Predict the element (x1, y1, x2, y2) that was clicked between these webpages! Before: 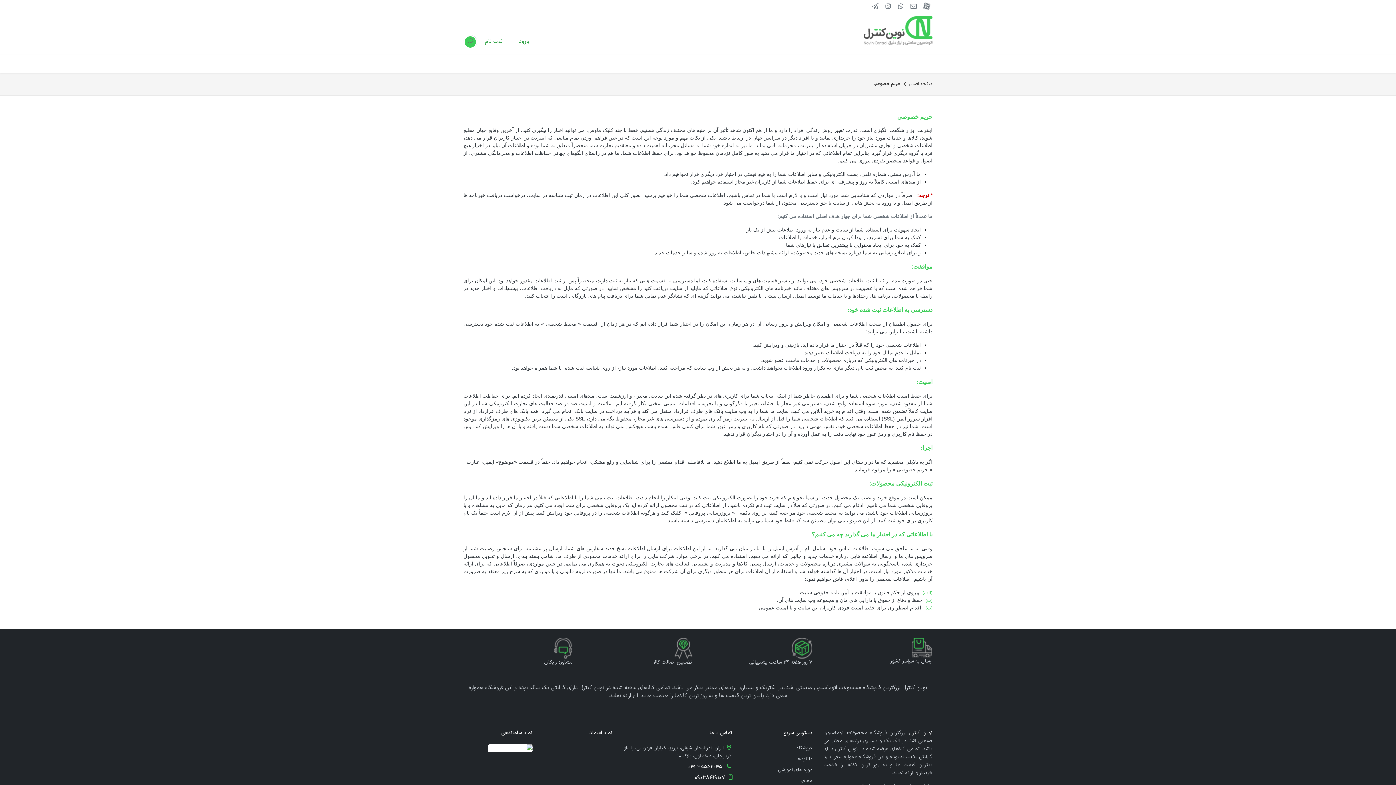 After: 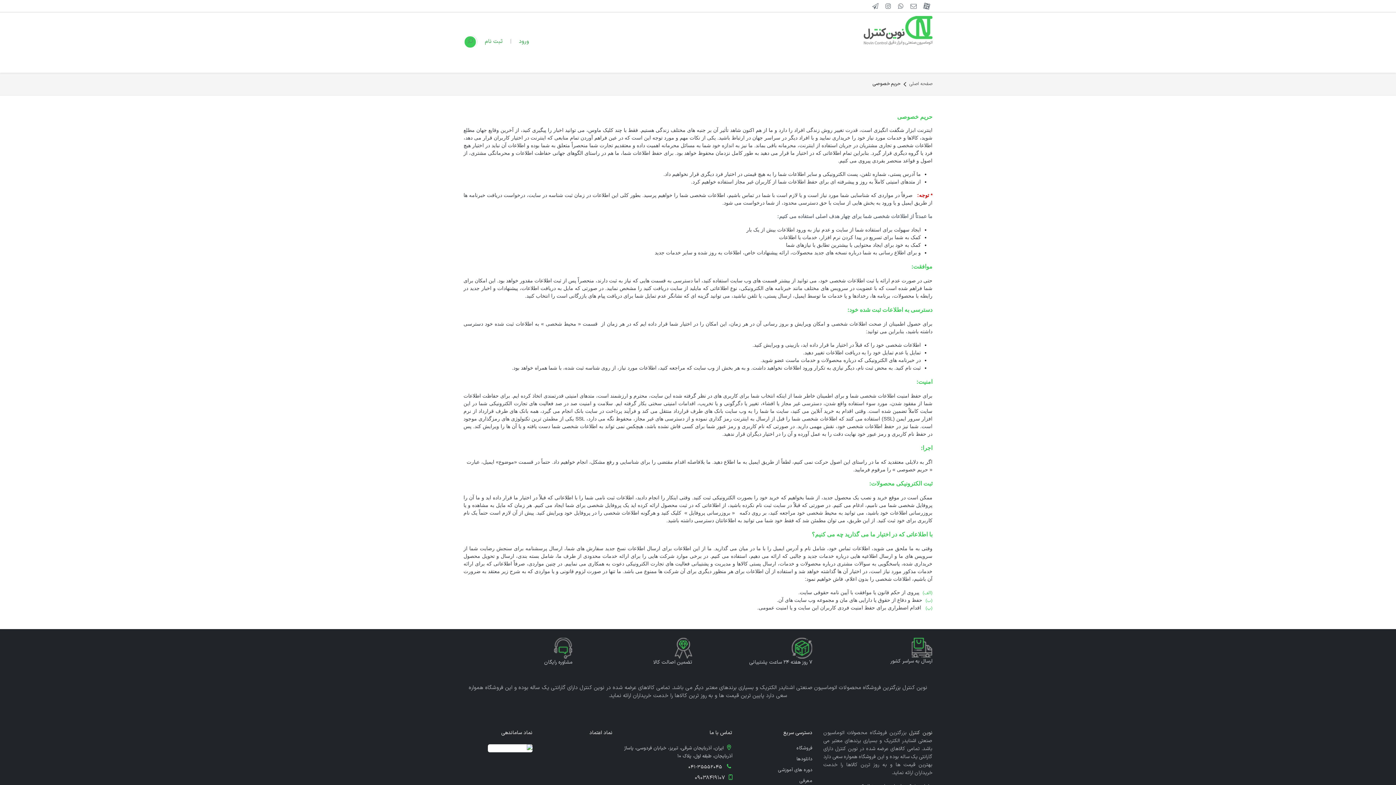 Action: bbox: (694, 774, 725, 782) label: 09038419107